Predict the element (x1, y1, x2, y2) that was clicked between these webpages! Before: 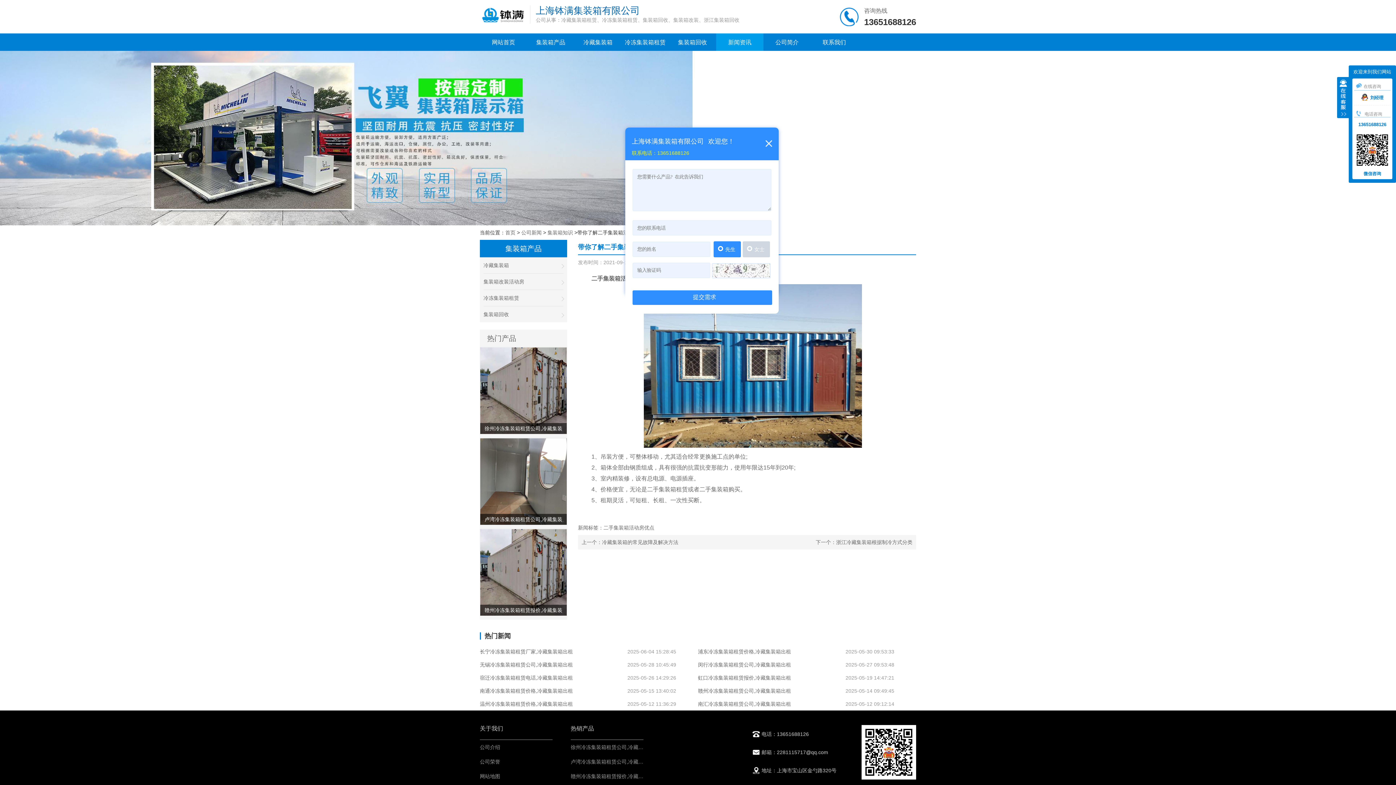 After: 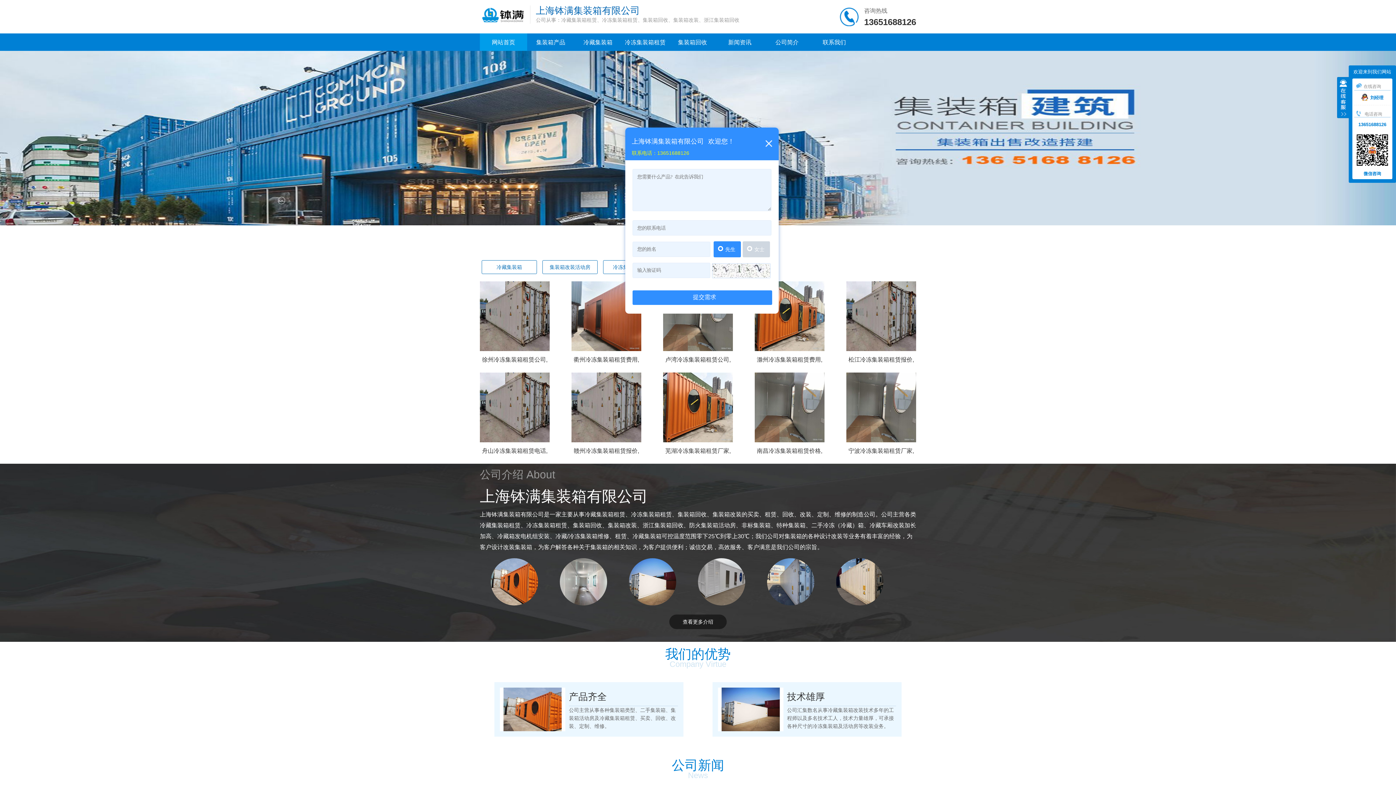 Action: label: 首页 bbox: (505, 225, 515, 240)